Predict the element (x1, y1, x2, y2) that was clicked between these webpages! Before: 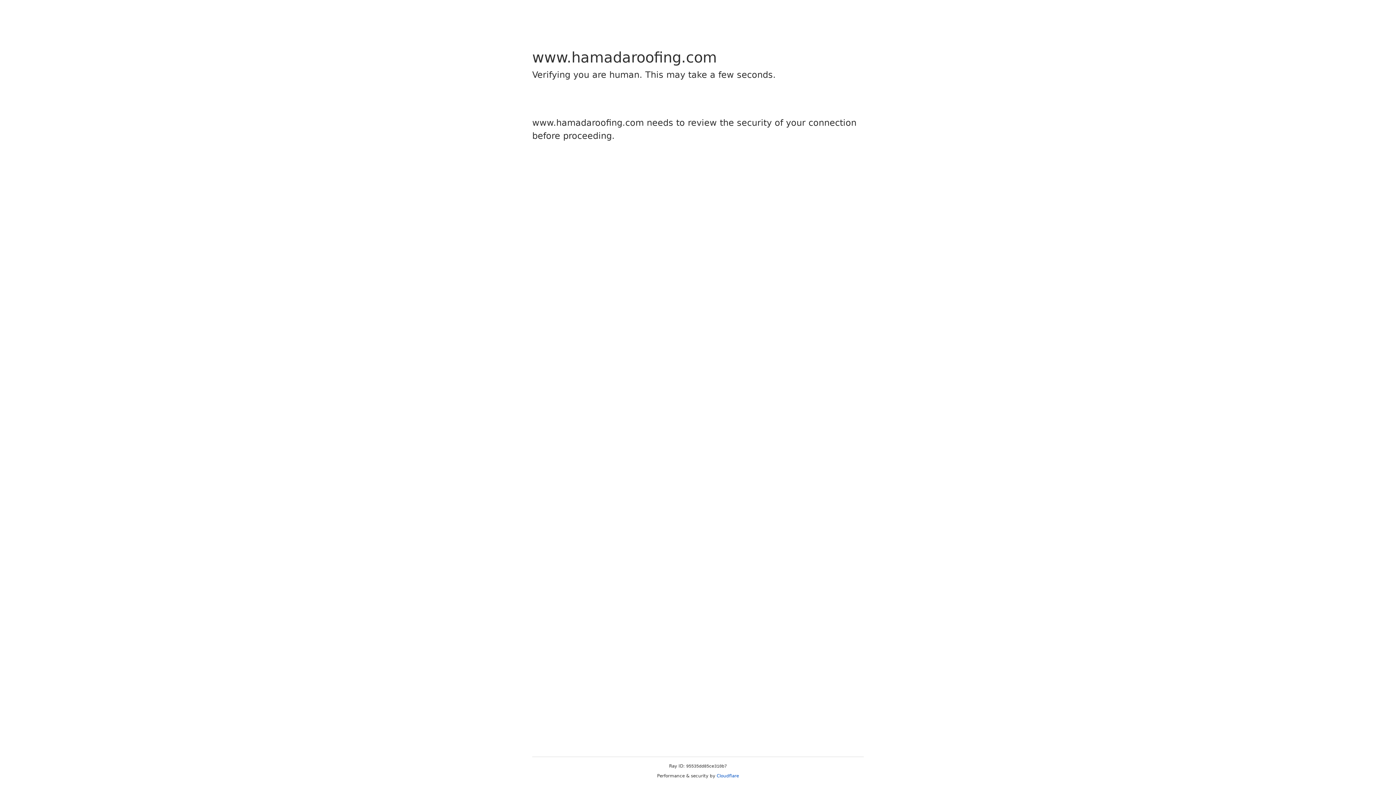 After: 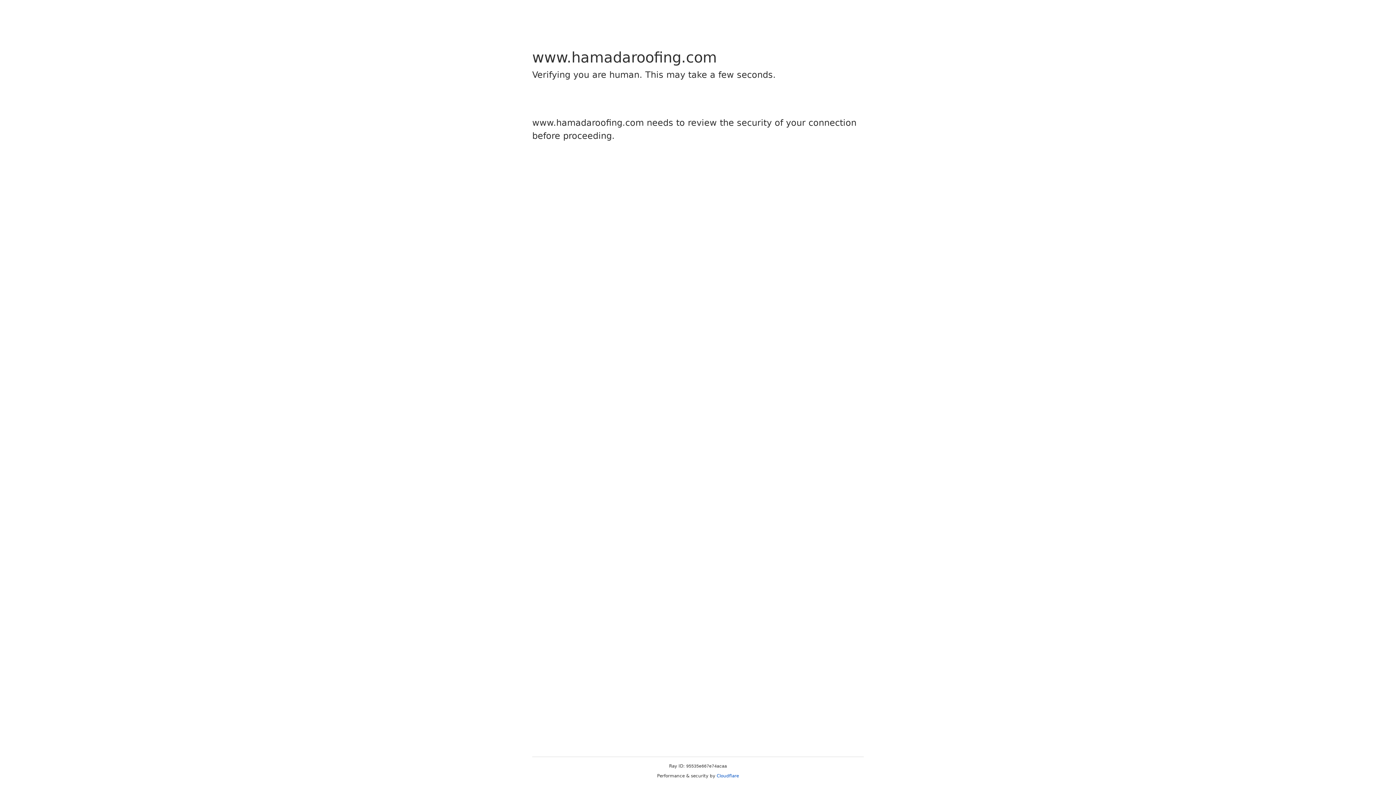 Action: label: Cloudflare bbox: (716, 773, 739, 778)